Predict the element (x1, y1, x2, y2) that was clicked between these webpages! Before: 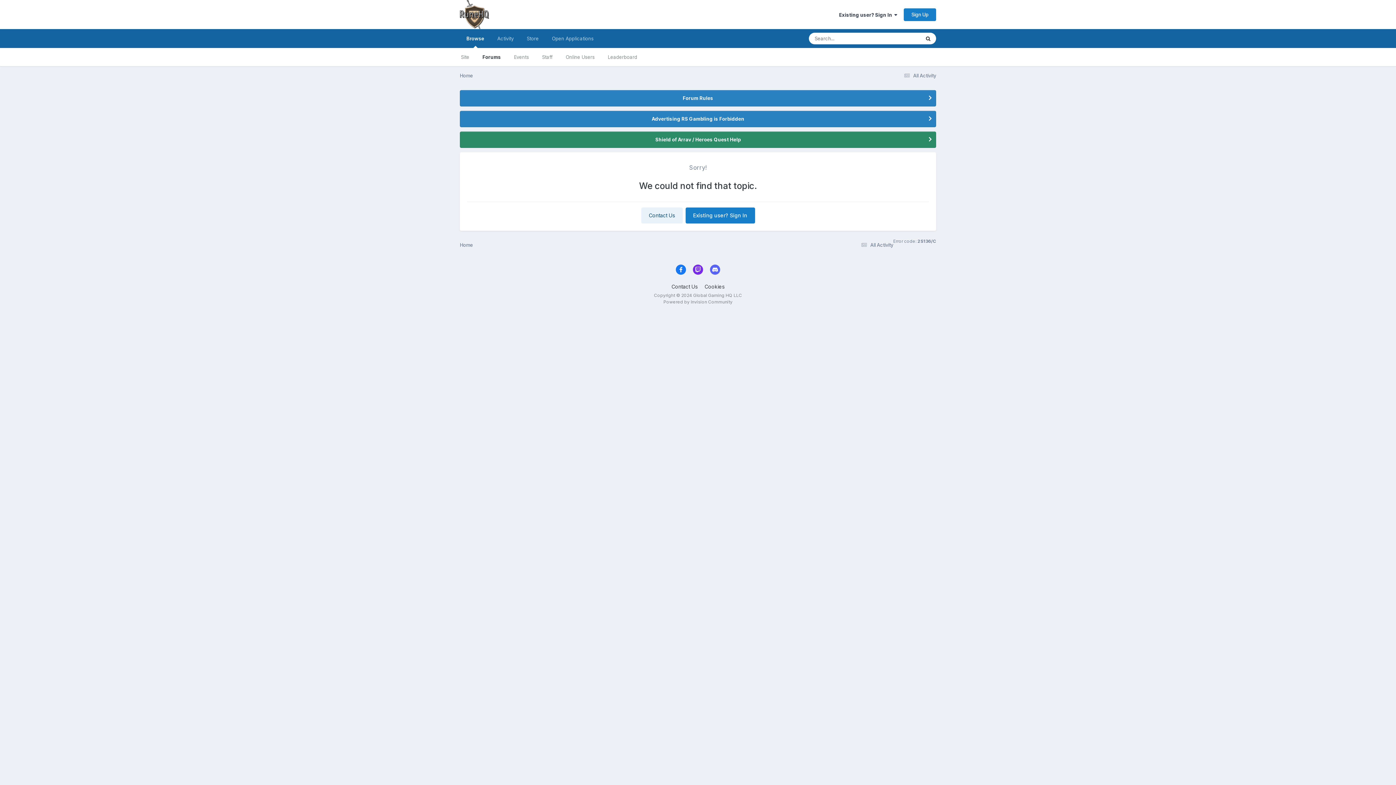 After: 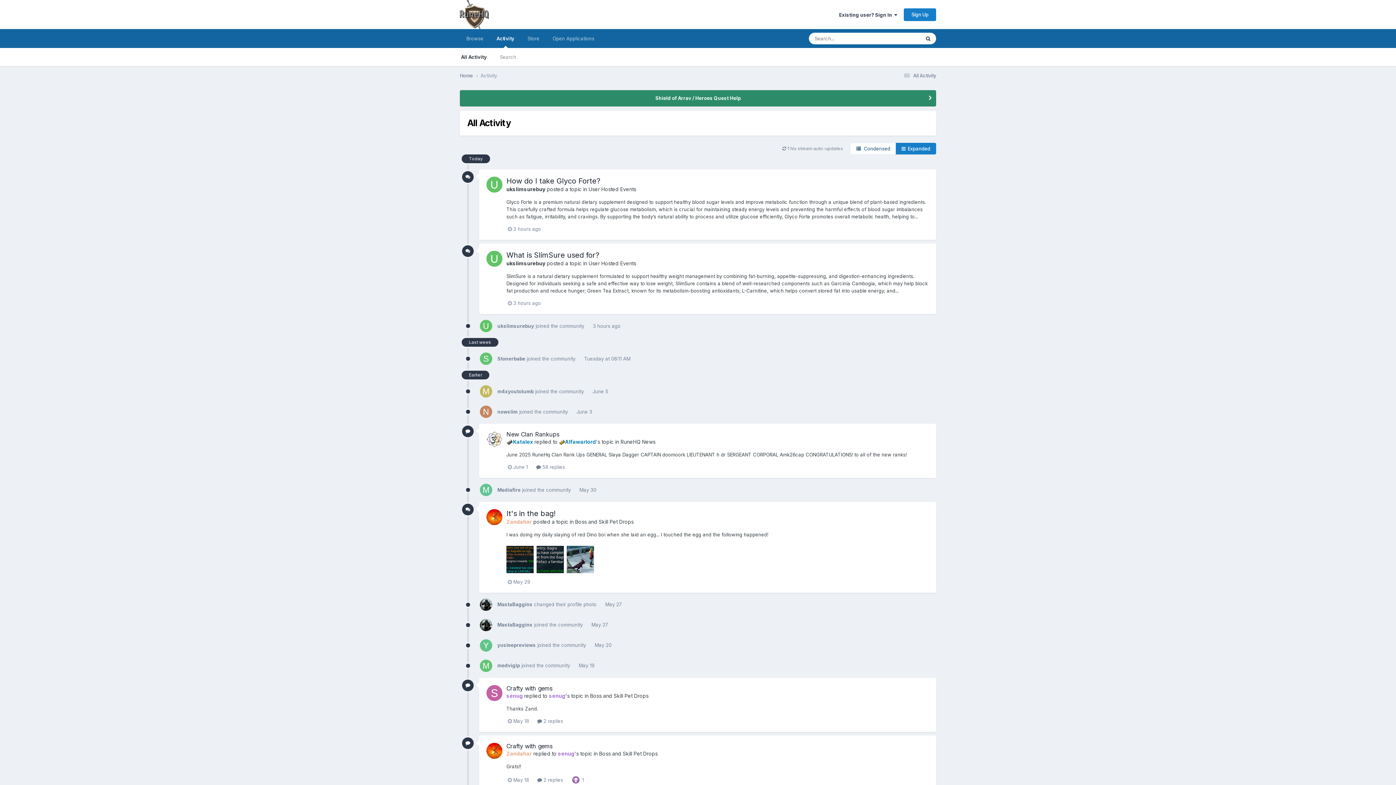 Action: bbox: (902, 72, 936, 78) label:  All Activity